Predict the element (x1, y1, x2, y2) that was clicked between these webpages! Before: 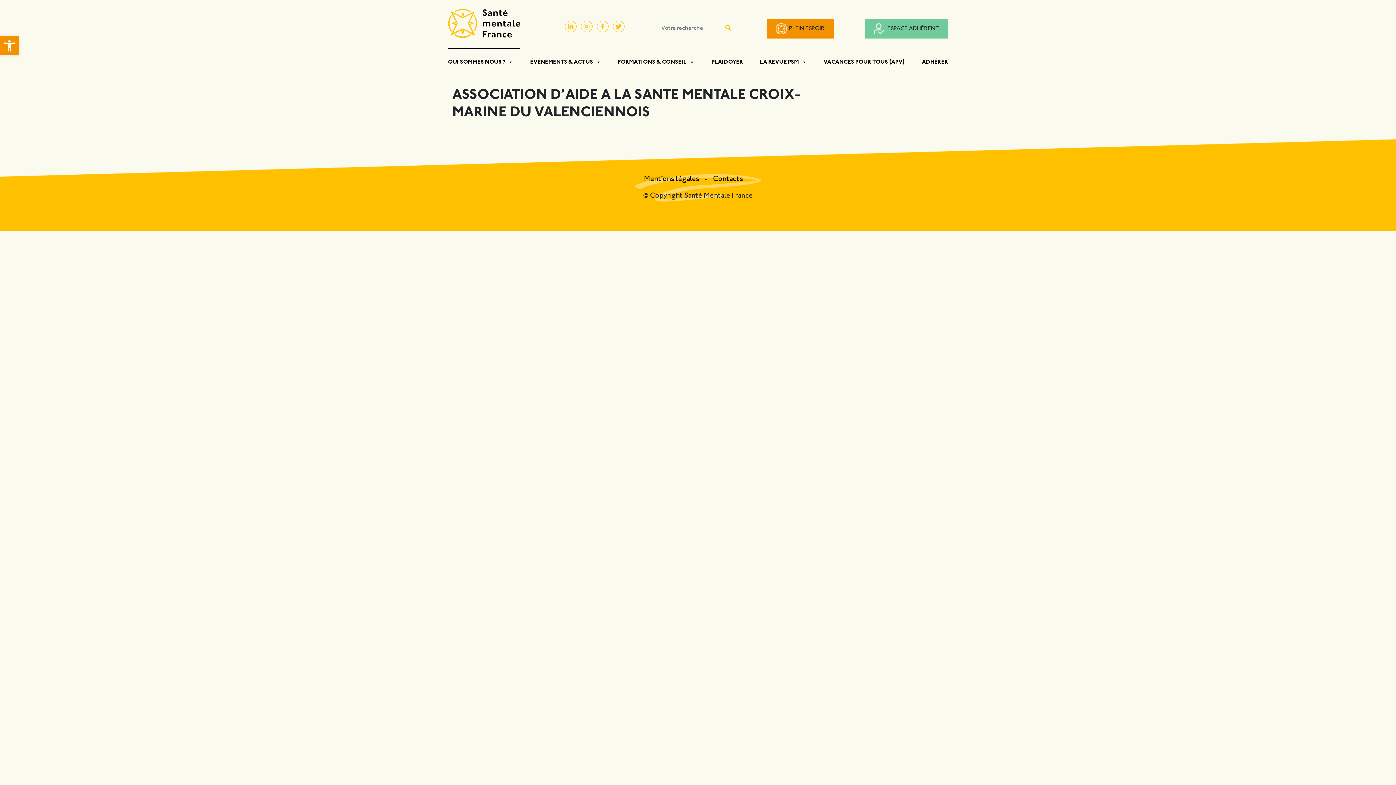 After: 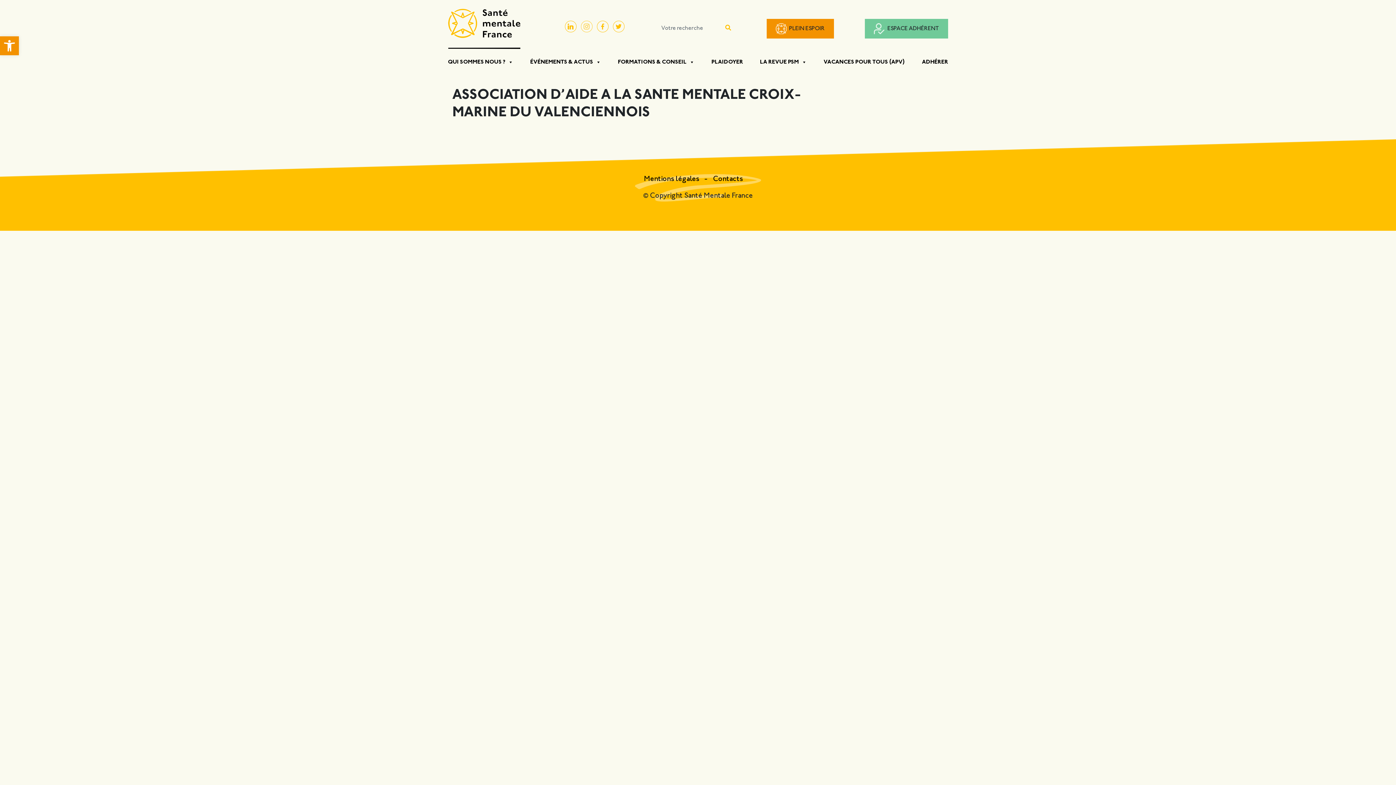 Action: bbox: (580, 23, 592, 29)